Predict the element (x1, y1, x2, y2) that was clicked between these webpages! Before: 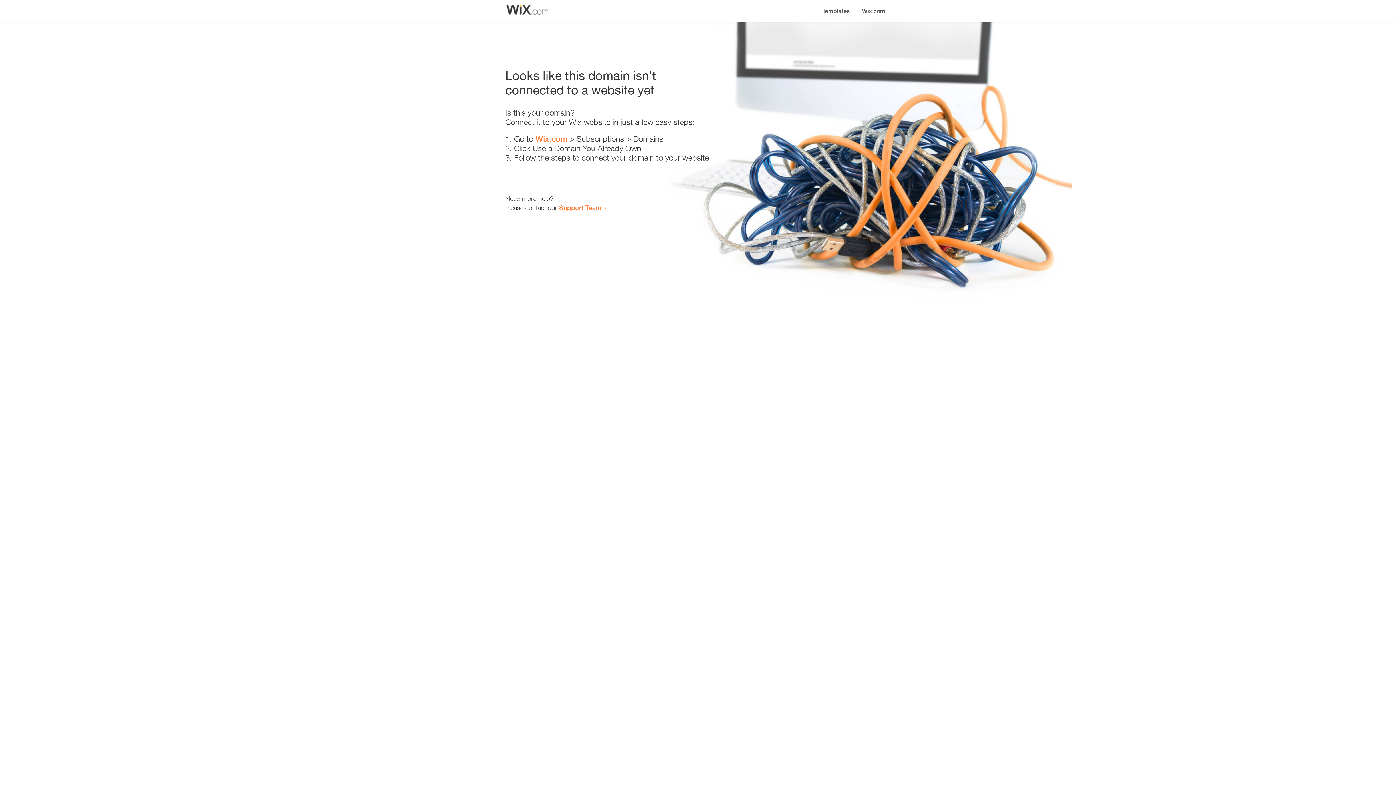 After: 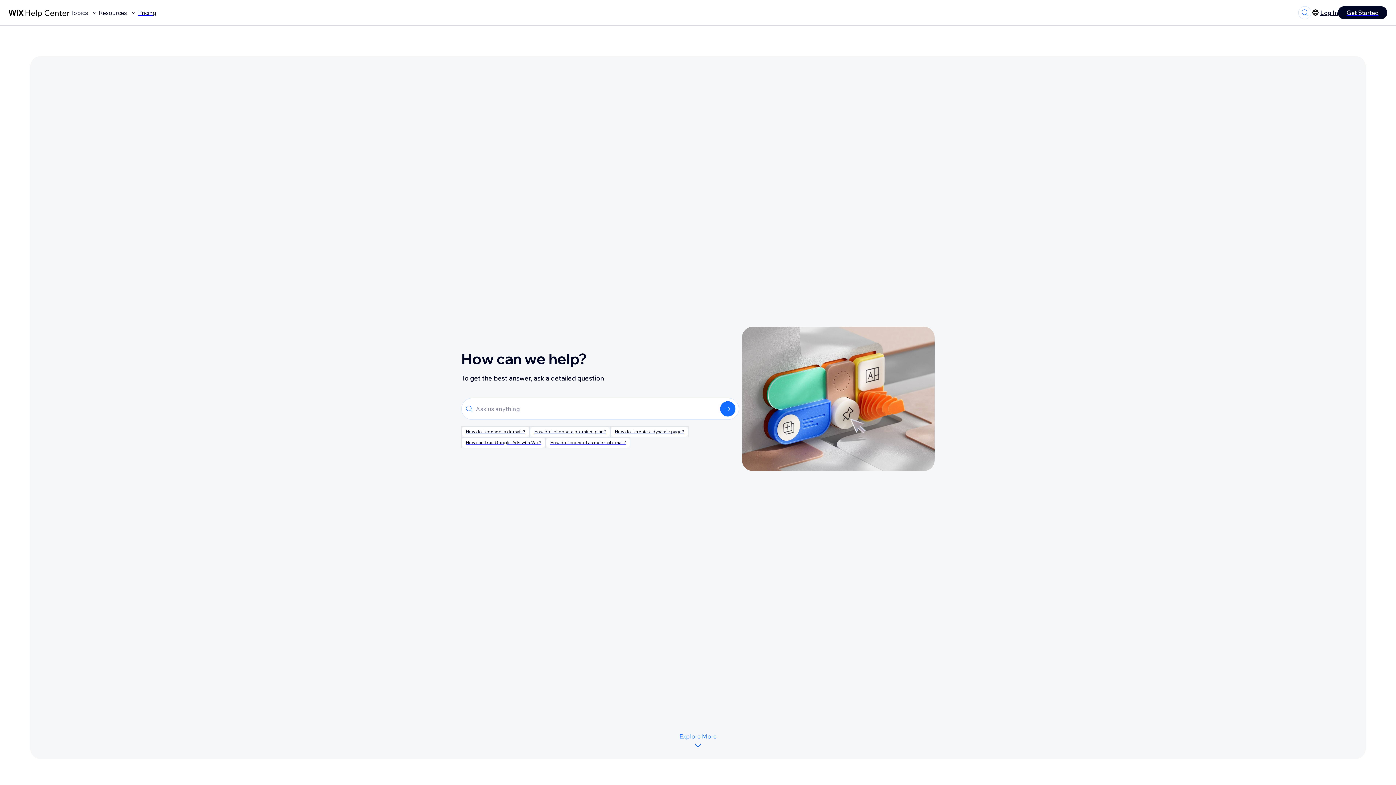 Action: bbox: (559, 203, 601, 211) label: Support Team